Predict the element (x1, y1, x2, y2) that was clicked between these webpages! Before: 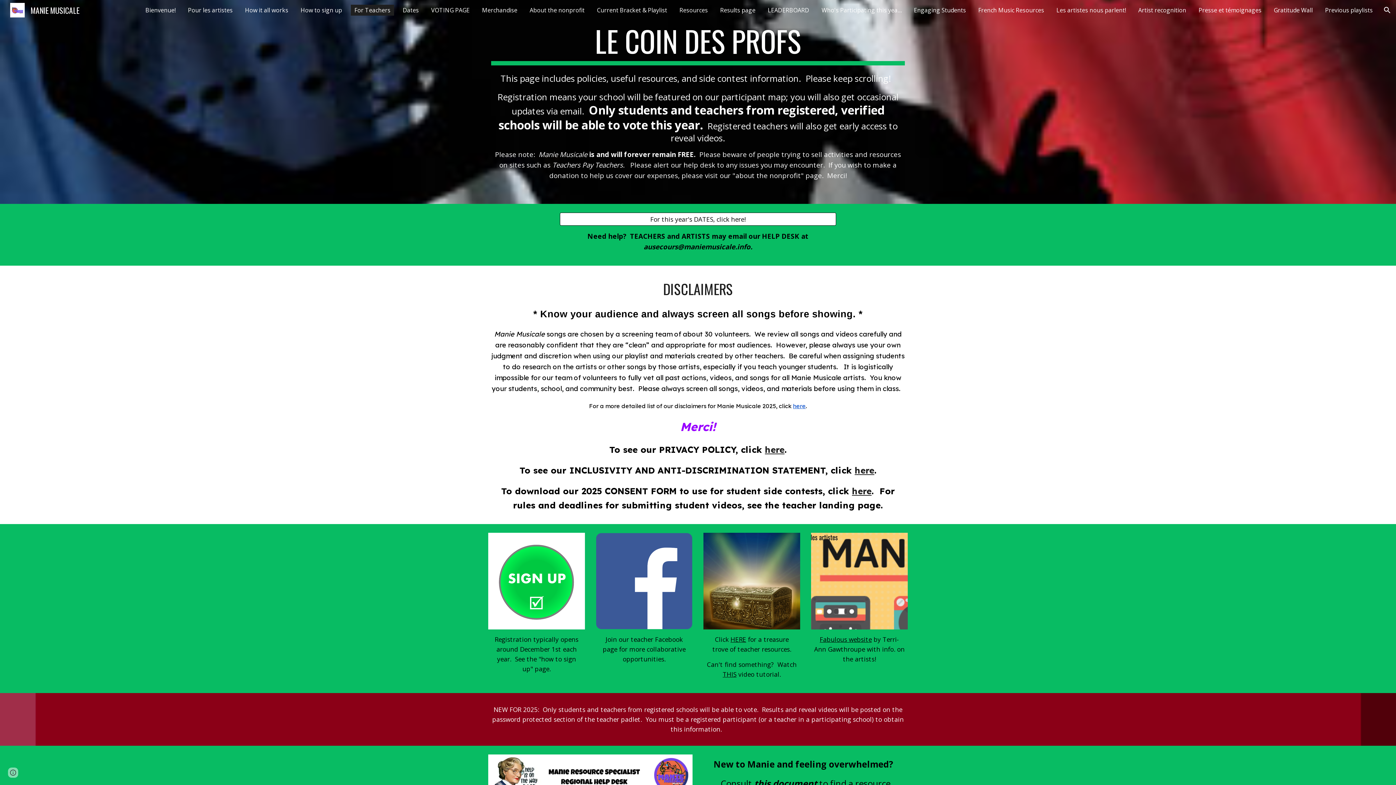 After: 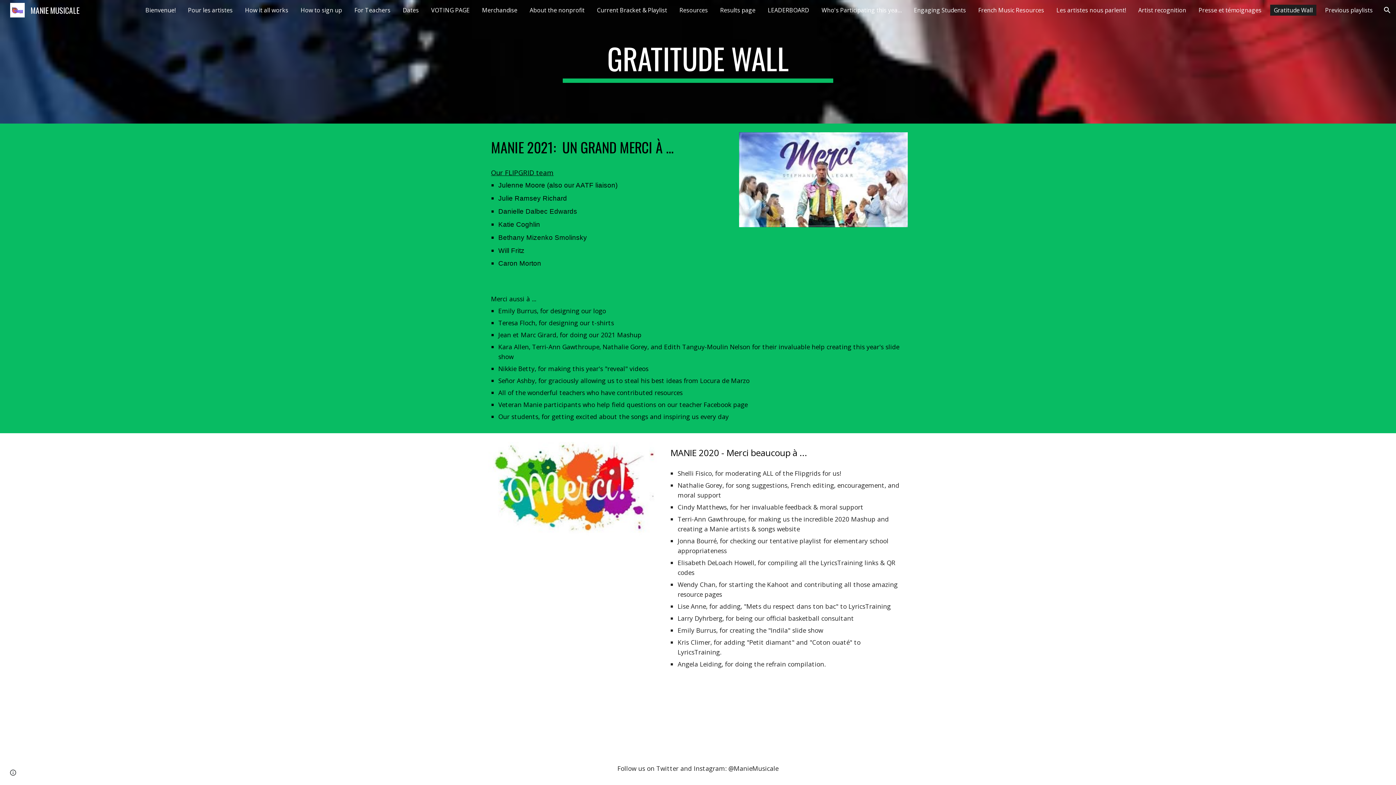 Action: label: Gratitude Wall bbox: (1270, 4, 1316, 15)